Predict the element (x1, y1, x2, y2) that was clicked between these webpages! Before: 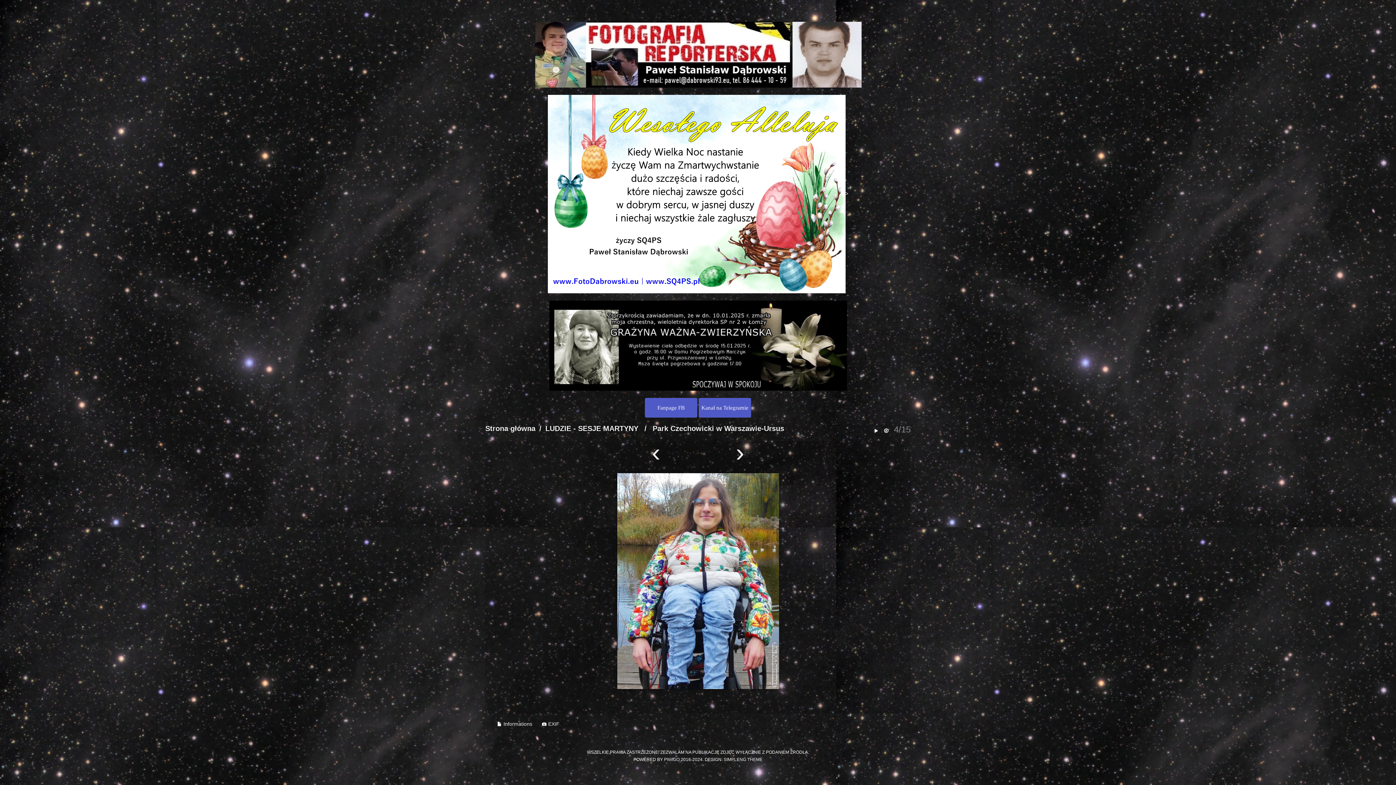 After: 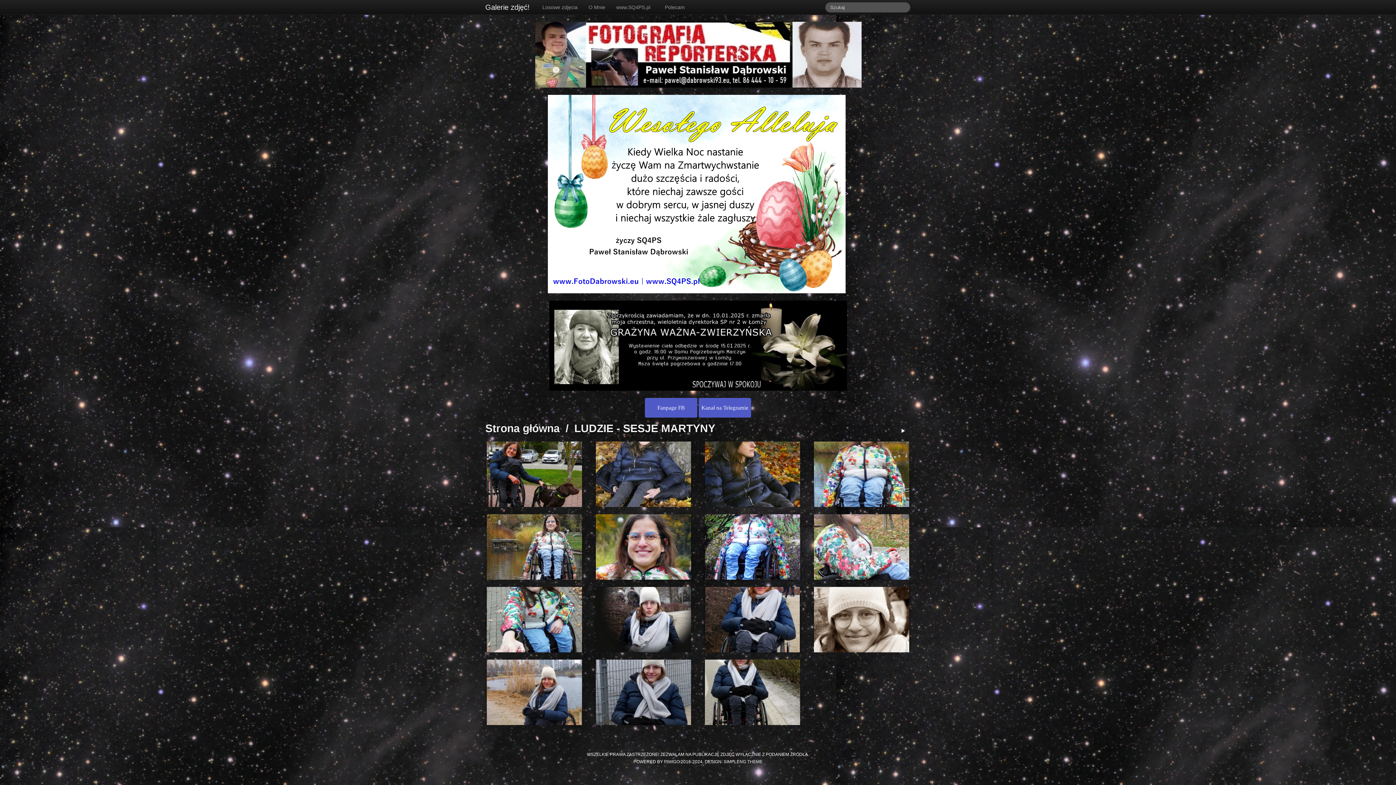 Action: label: LUDZIE - SESJE MARTYNY bbox: (545, 424, 638, 432)